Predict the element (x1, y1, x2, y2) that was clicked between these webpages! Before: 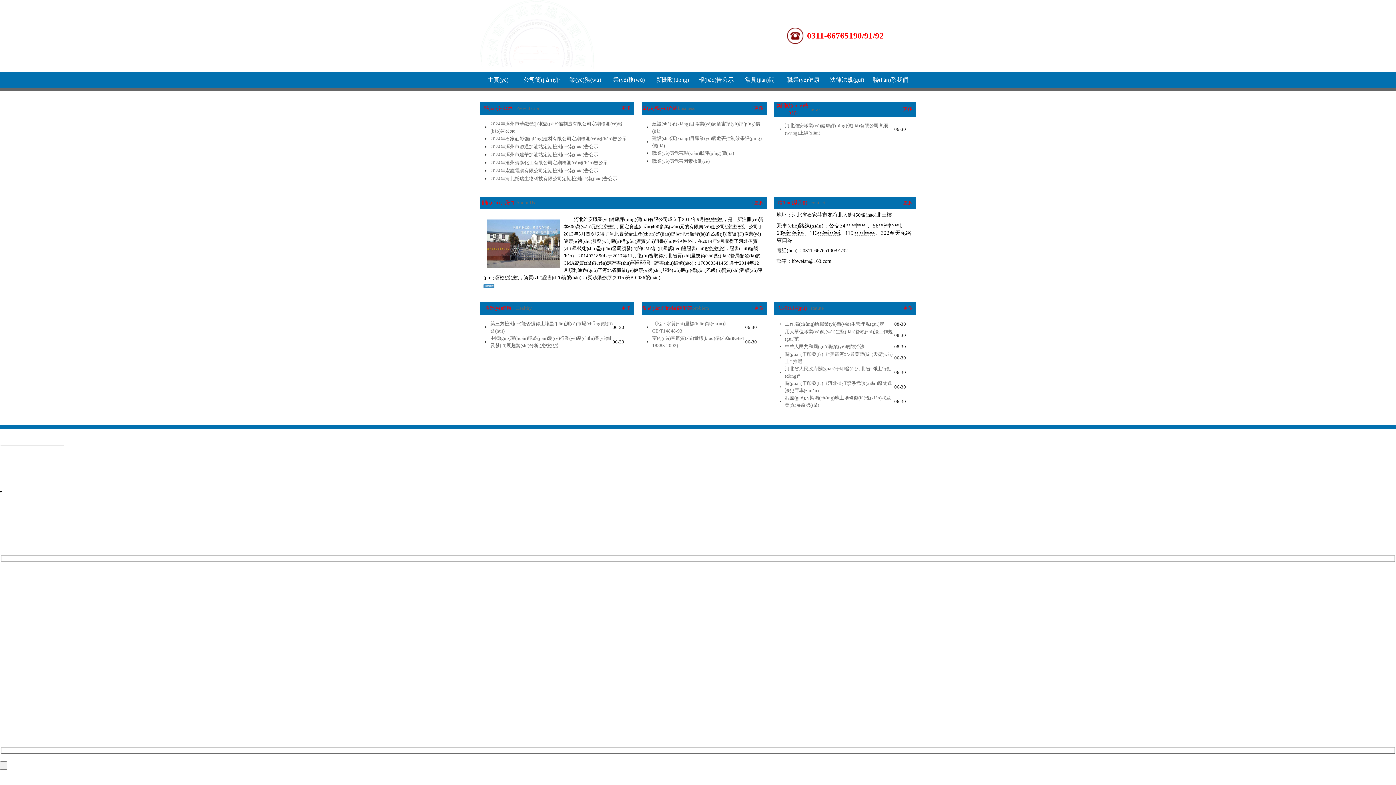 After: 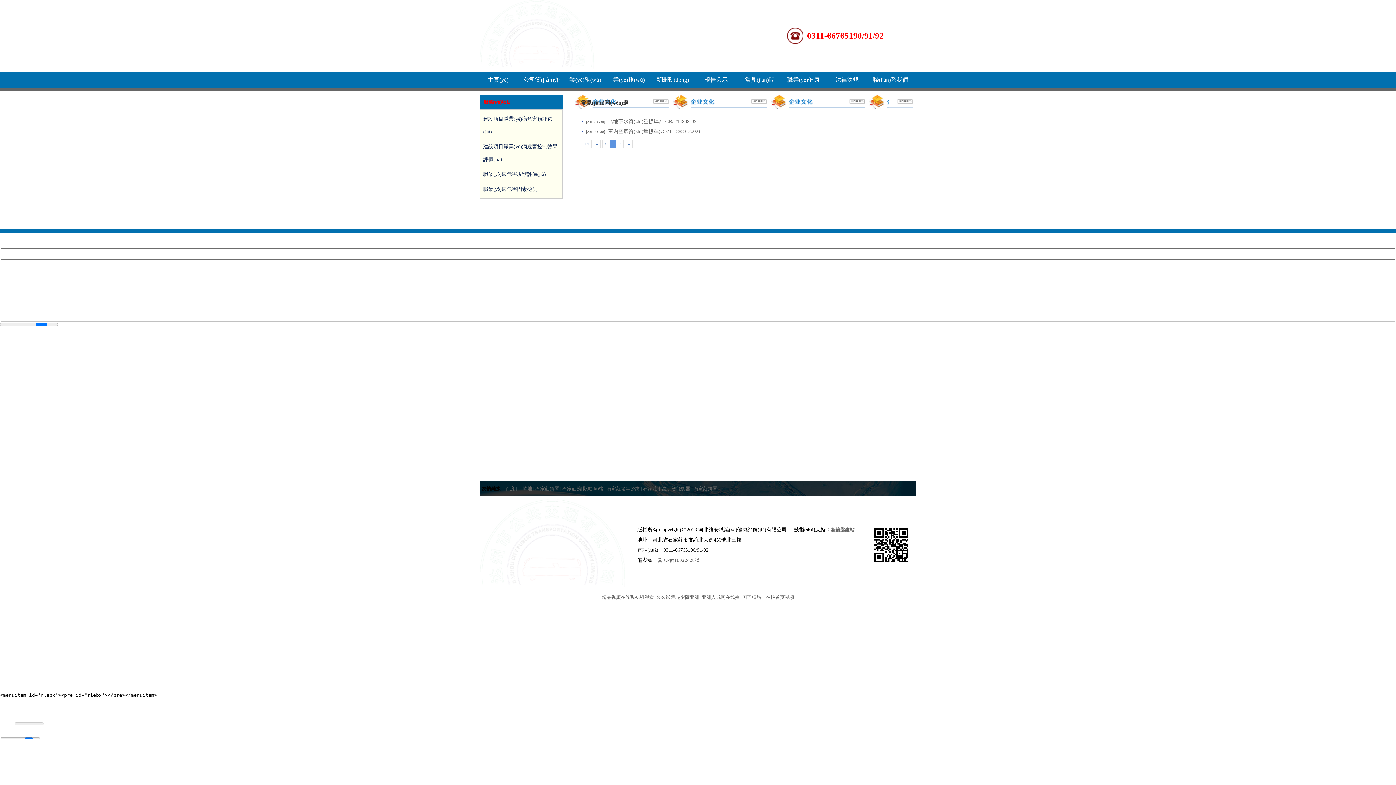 Action: bbox: (741, 72, 778, 87) label: 常見(jiàn)問(wèn)題